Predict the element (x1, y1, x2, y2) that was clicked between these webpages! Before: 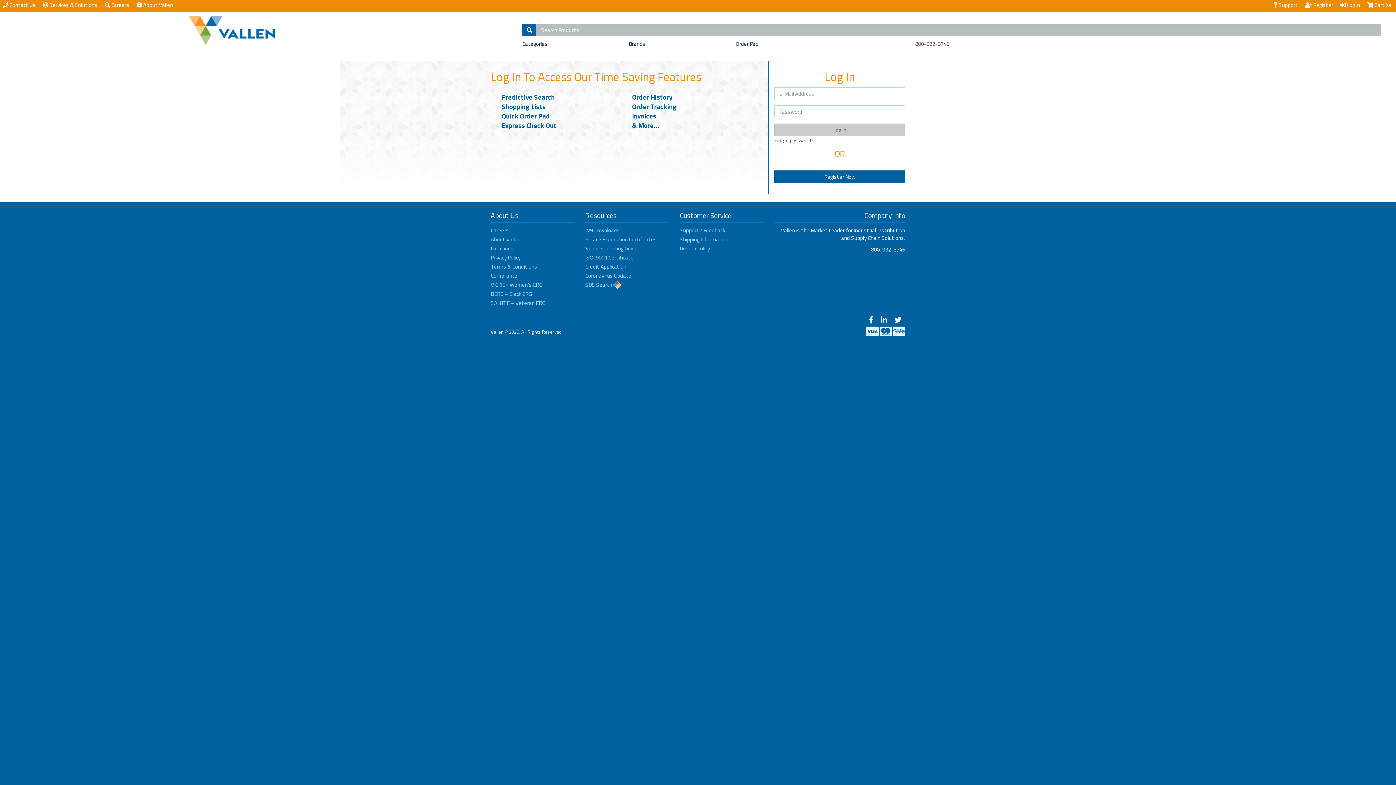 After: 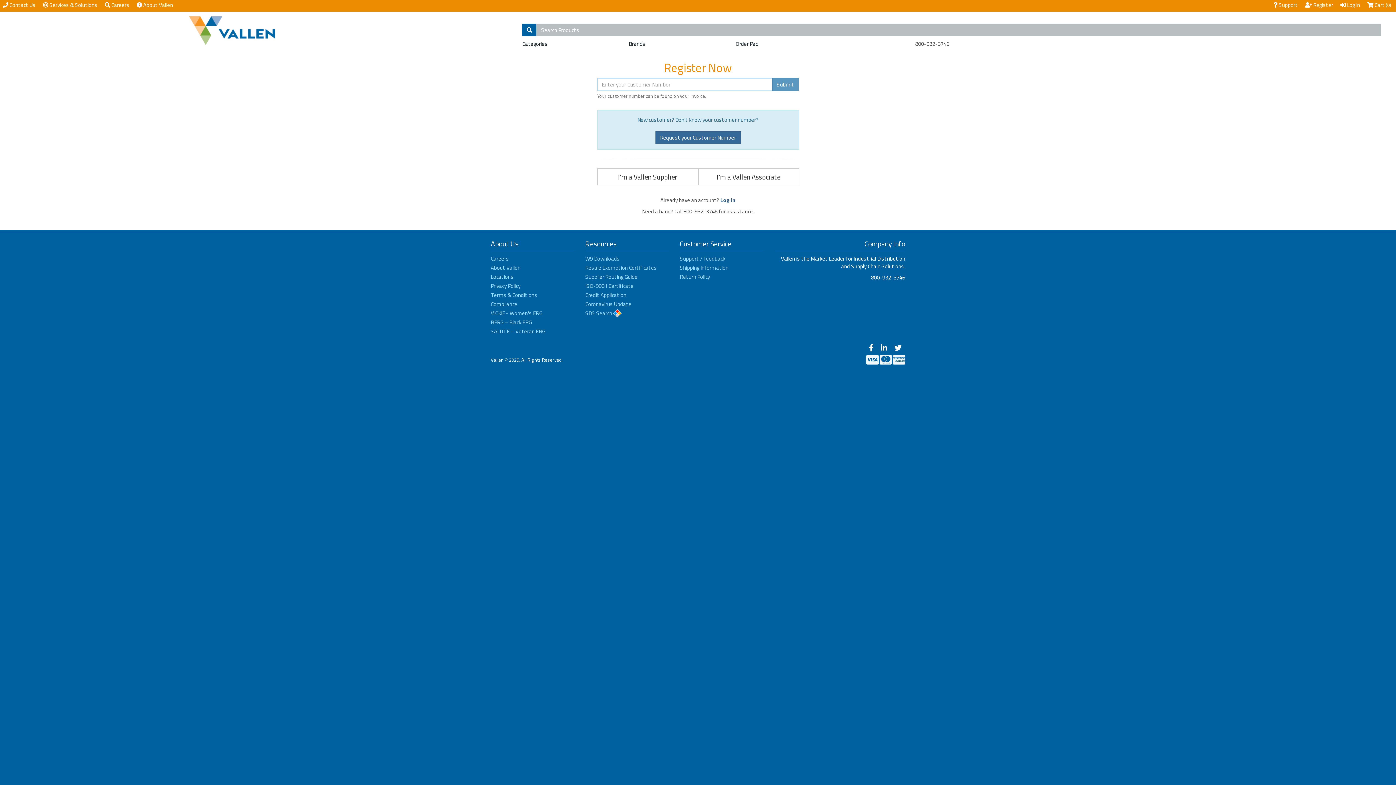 Action: label:  Register bbox: (1303, 0, 1335, 10)